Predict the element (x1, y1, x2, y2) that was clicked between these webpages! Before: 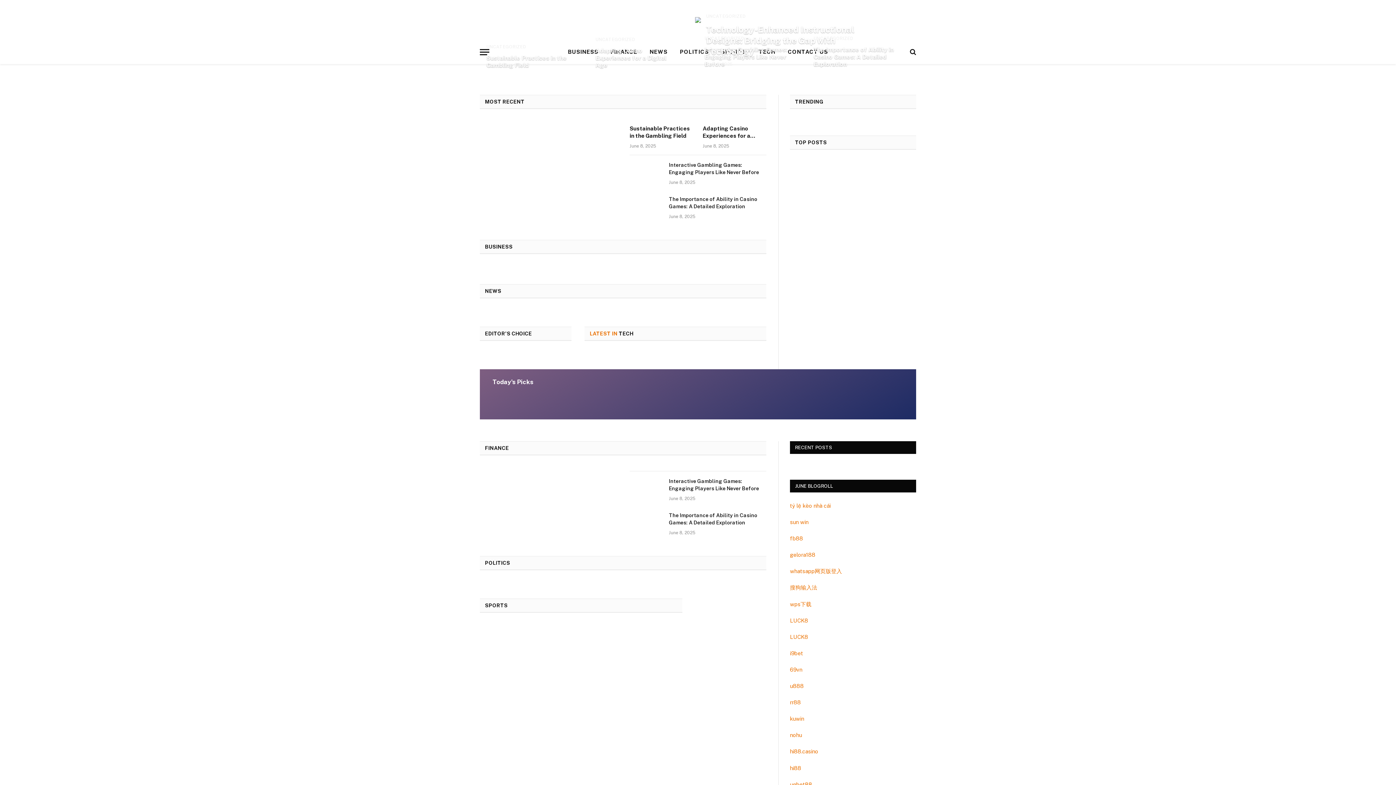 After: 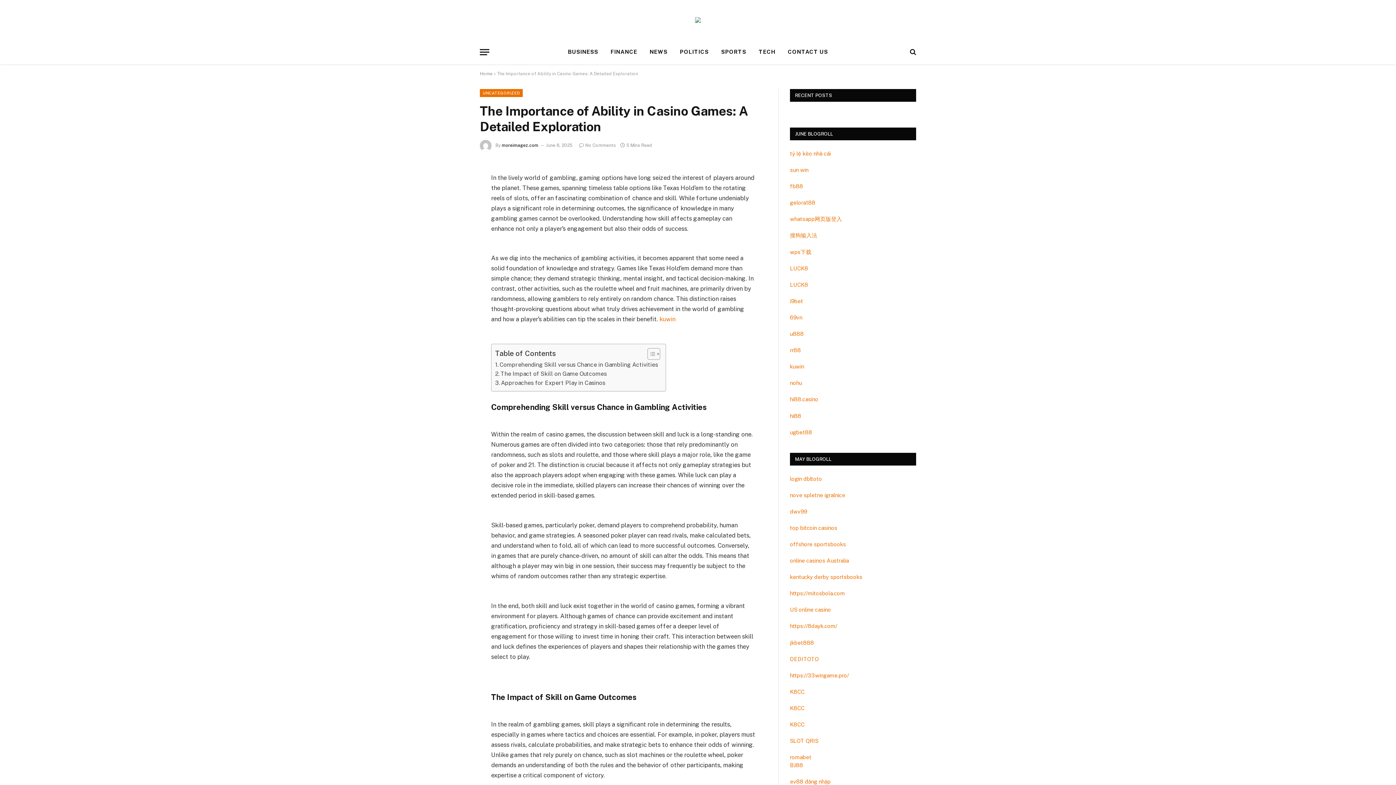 Action: bbox: (669, 195, 766, 210) label: The Importance of Ability in Casino Games: A Detailed Exploration